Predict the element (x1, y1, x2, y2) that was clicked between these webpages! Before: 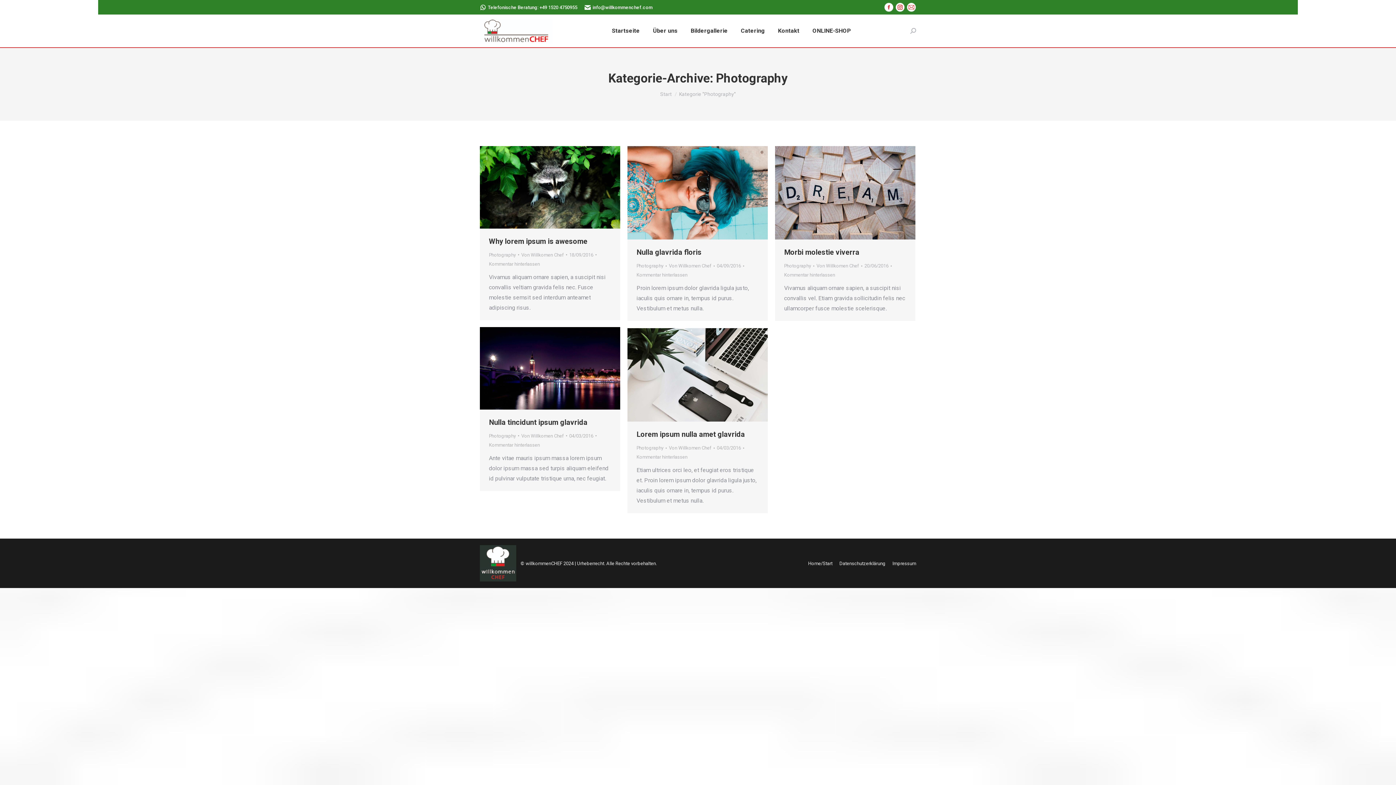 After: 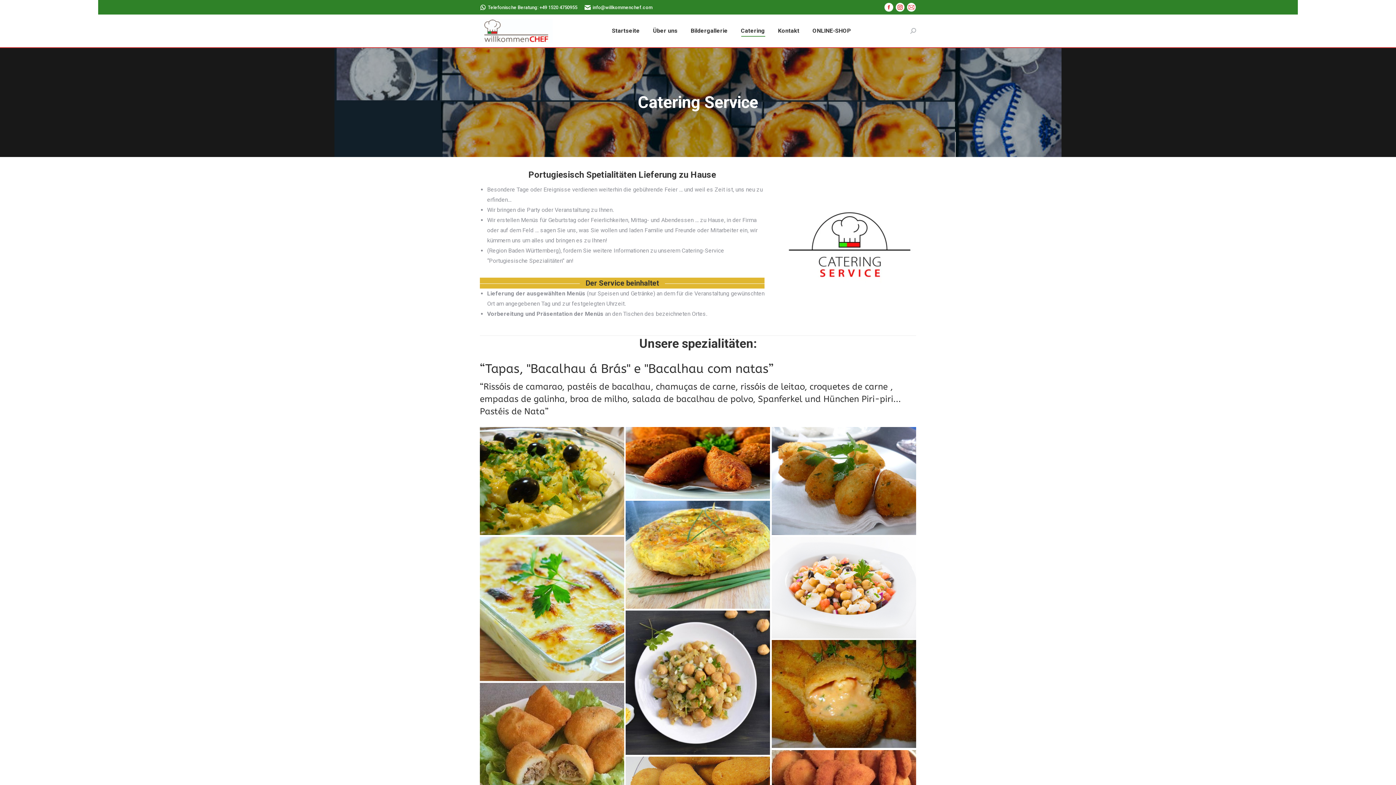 Action: bbox: (739, 21, 766, 40) label: Catering